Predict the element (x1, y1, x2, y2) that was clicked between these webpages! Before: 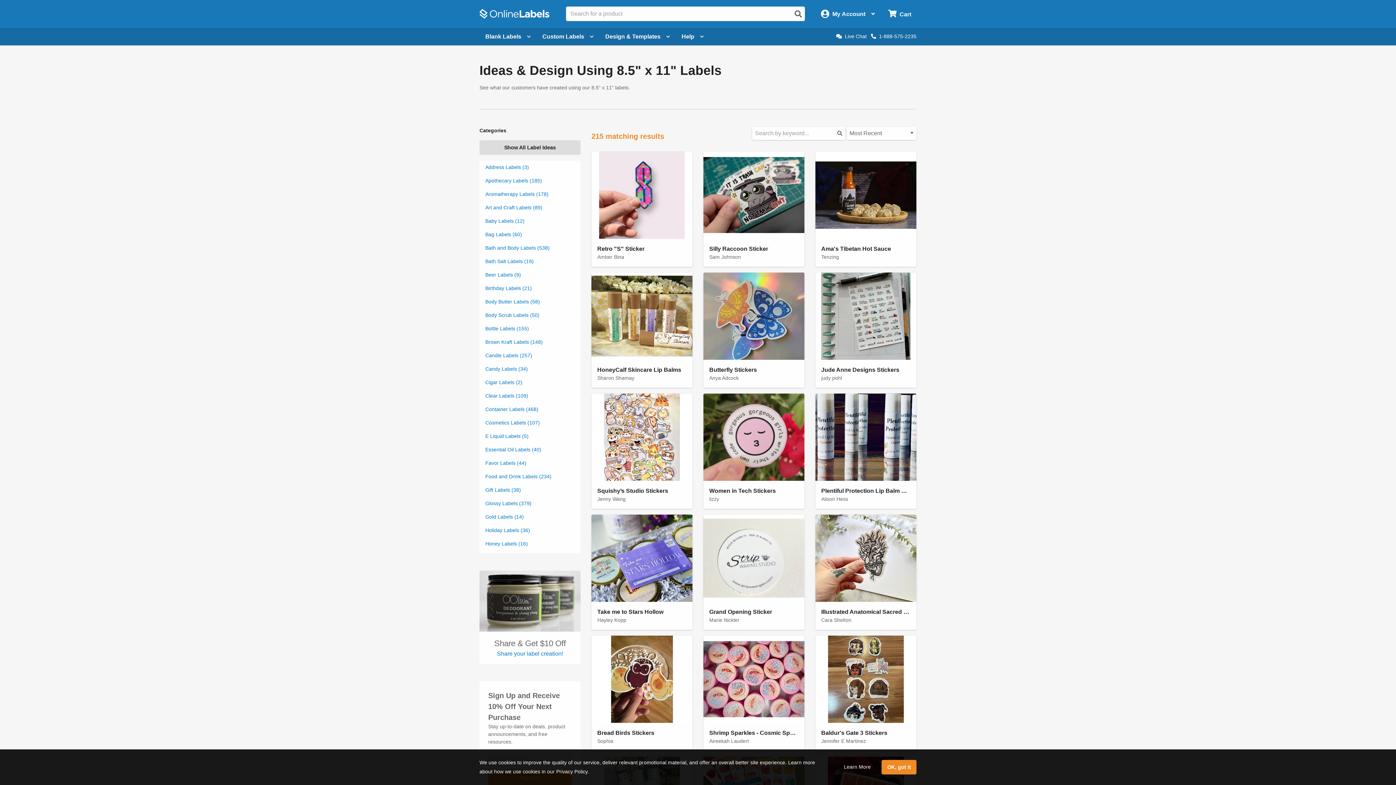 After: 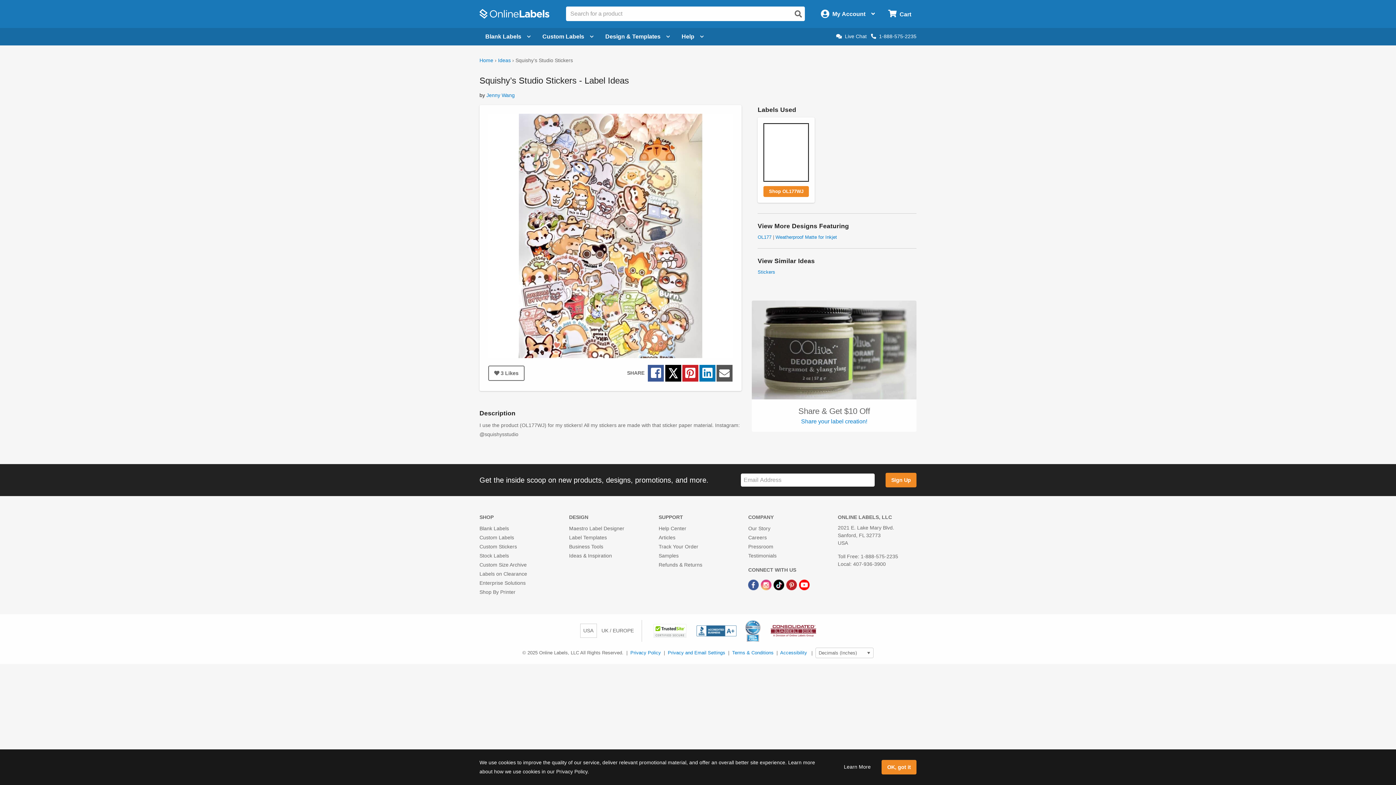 Action: bbox: (591, 393, 692, 509) label: Squishy’s Studio Stickers
Jenny Wang